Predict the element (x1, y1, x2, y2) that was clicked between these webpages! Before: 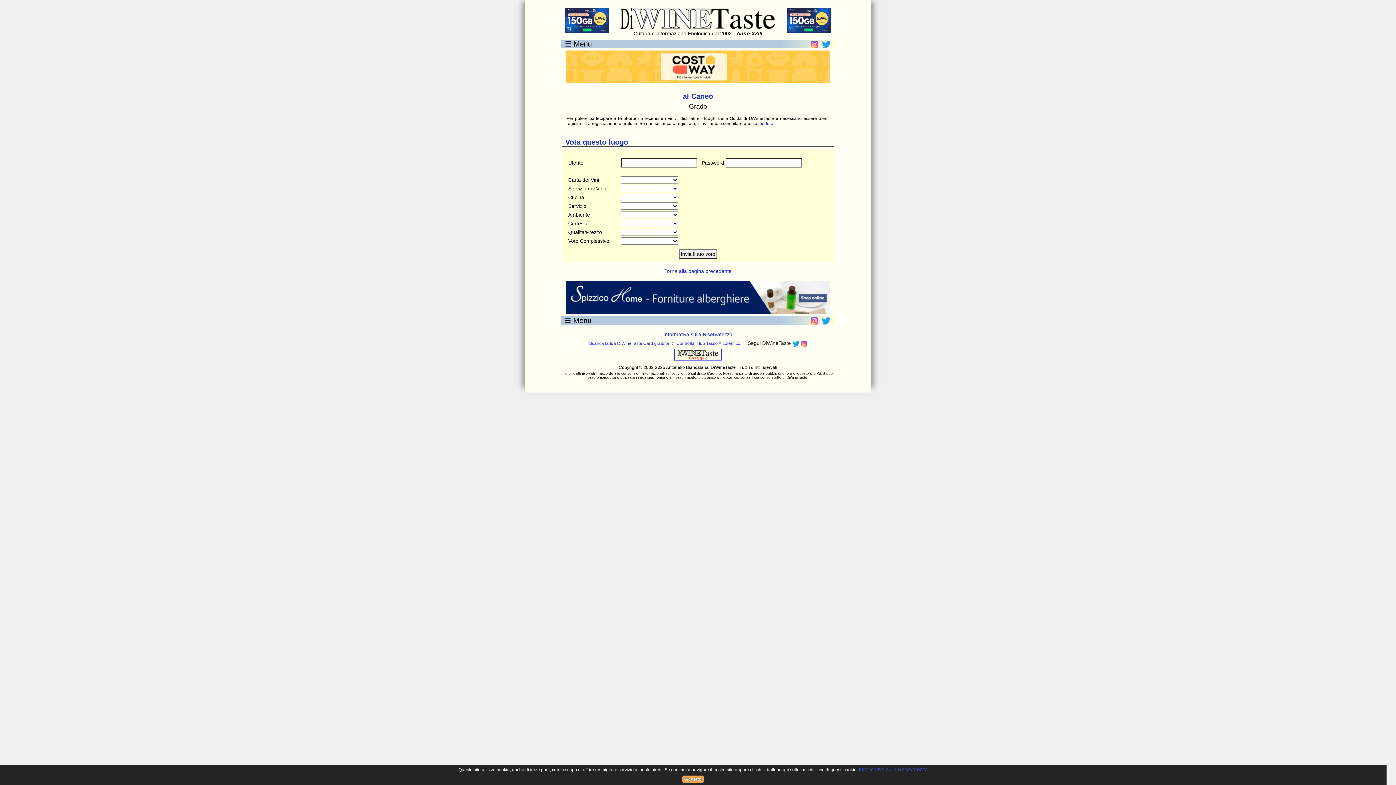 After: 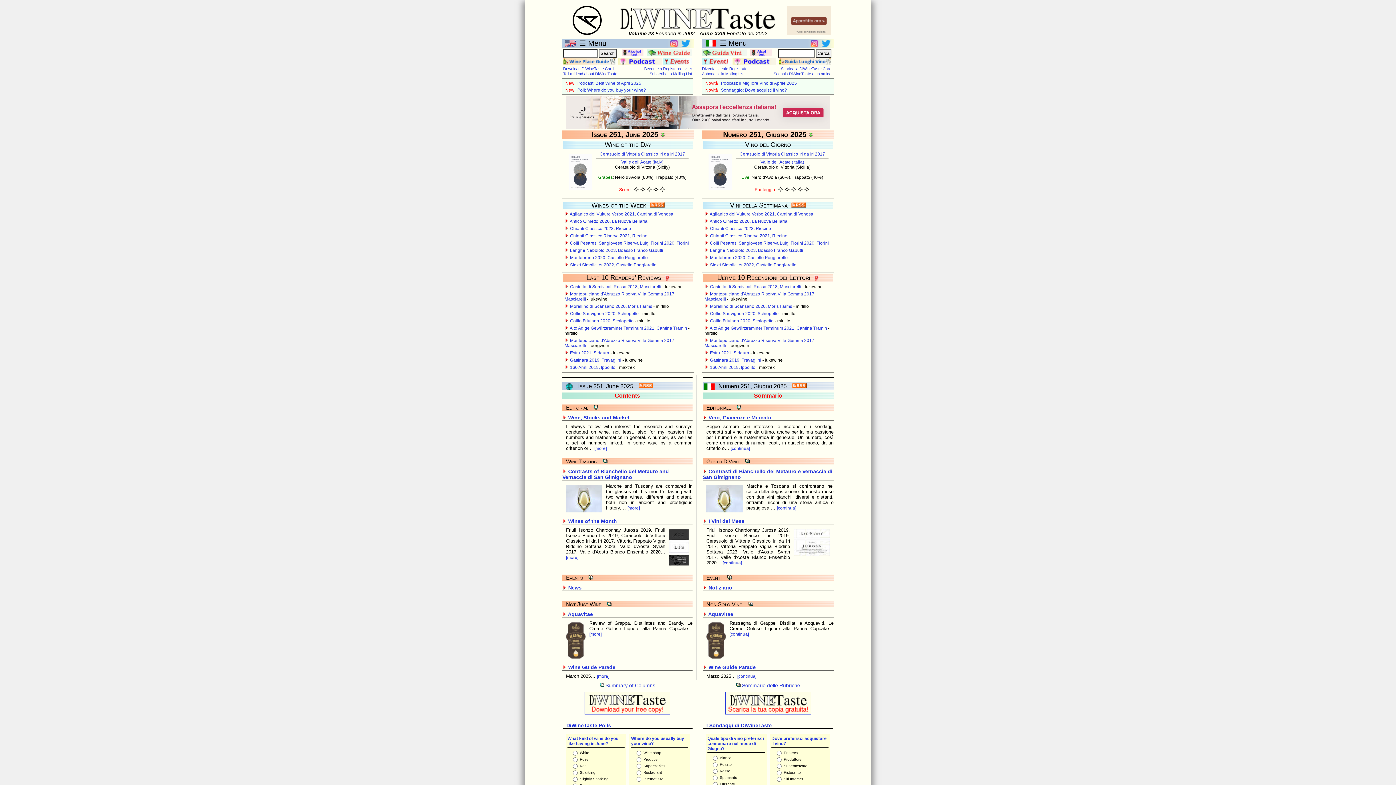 Action: bbox: (618, 24, 778, 30)